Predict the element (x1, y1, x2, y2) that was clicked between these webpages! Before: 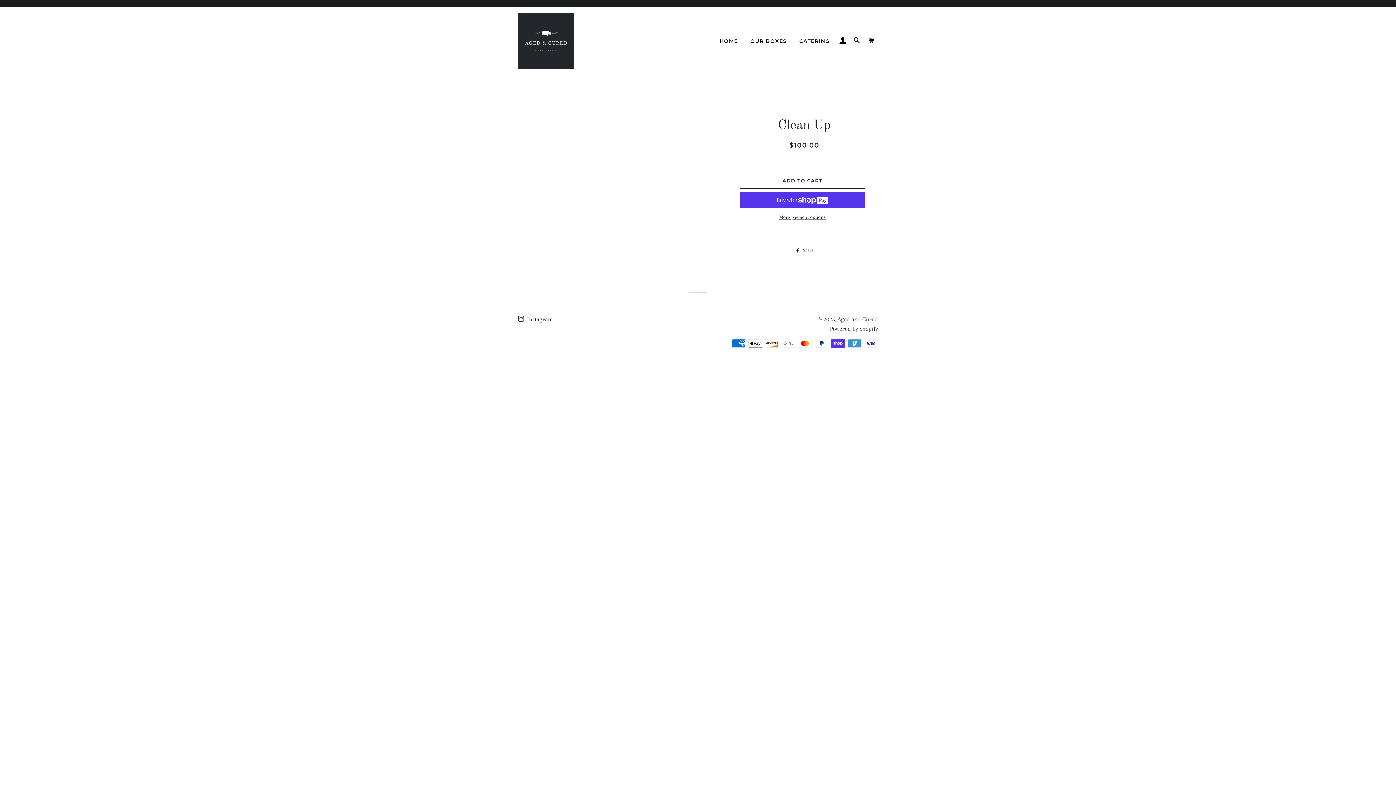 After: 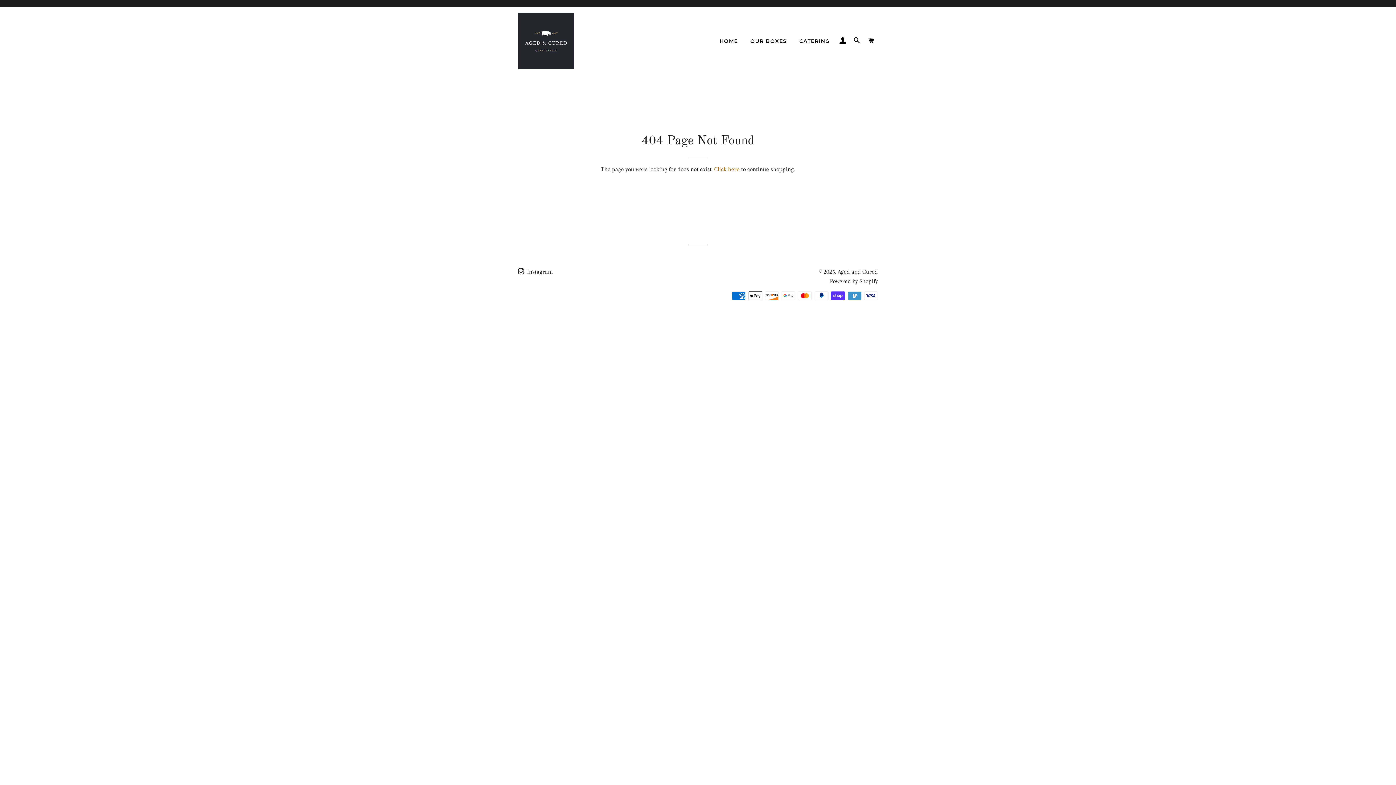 Action: bbox: (518, 316, 553, 322) label:  Instagram